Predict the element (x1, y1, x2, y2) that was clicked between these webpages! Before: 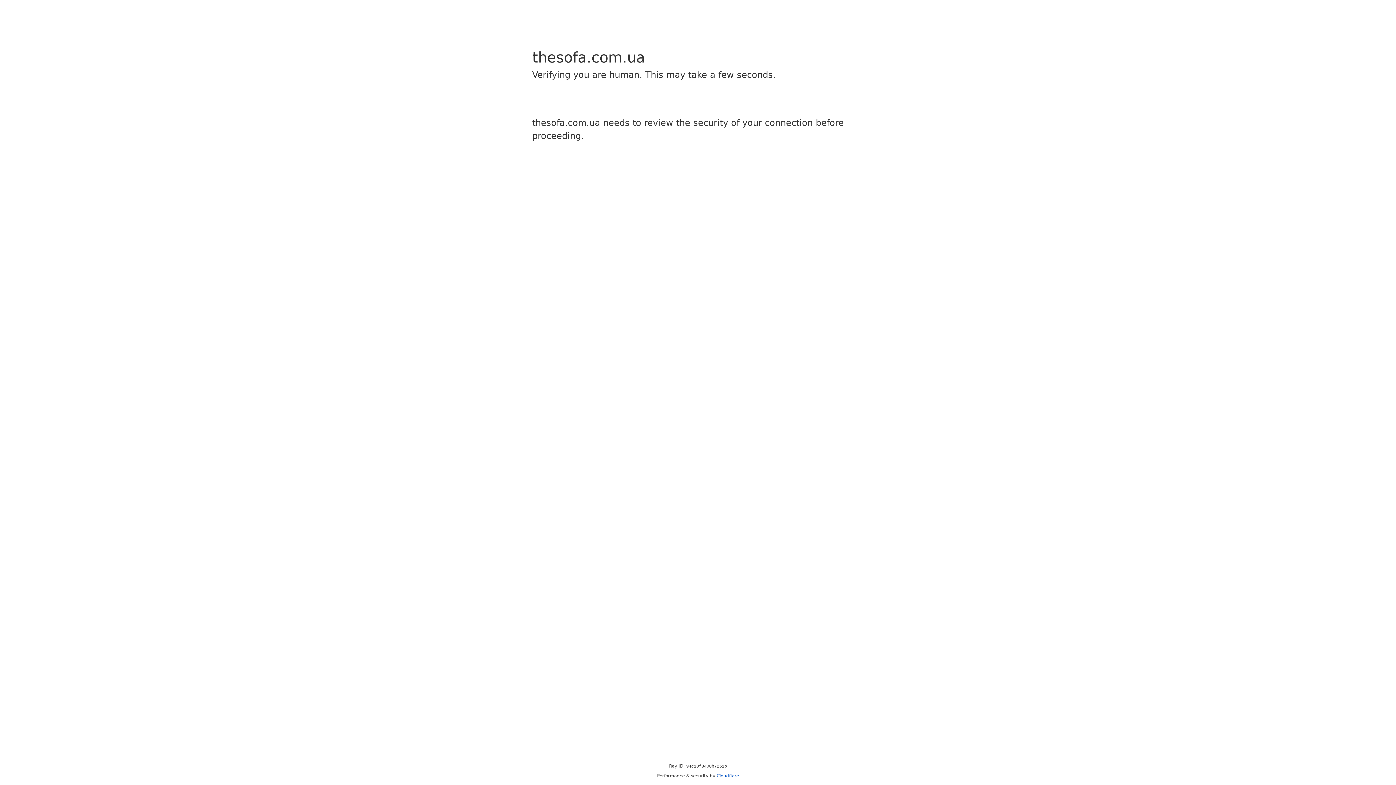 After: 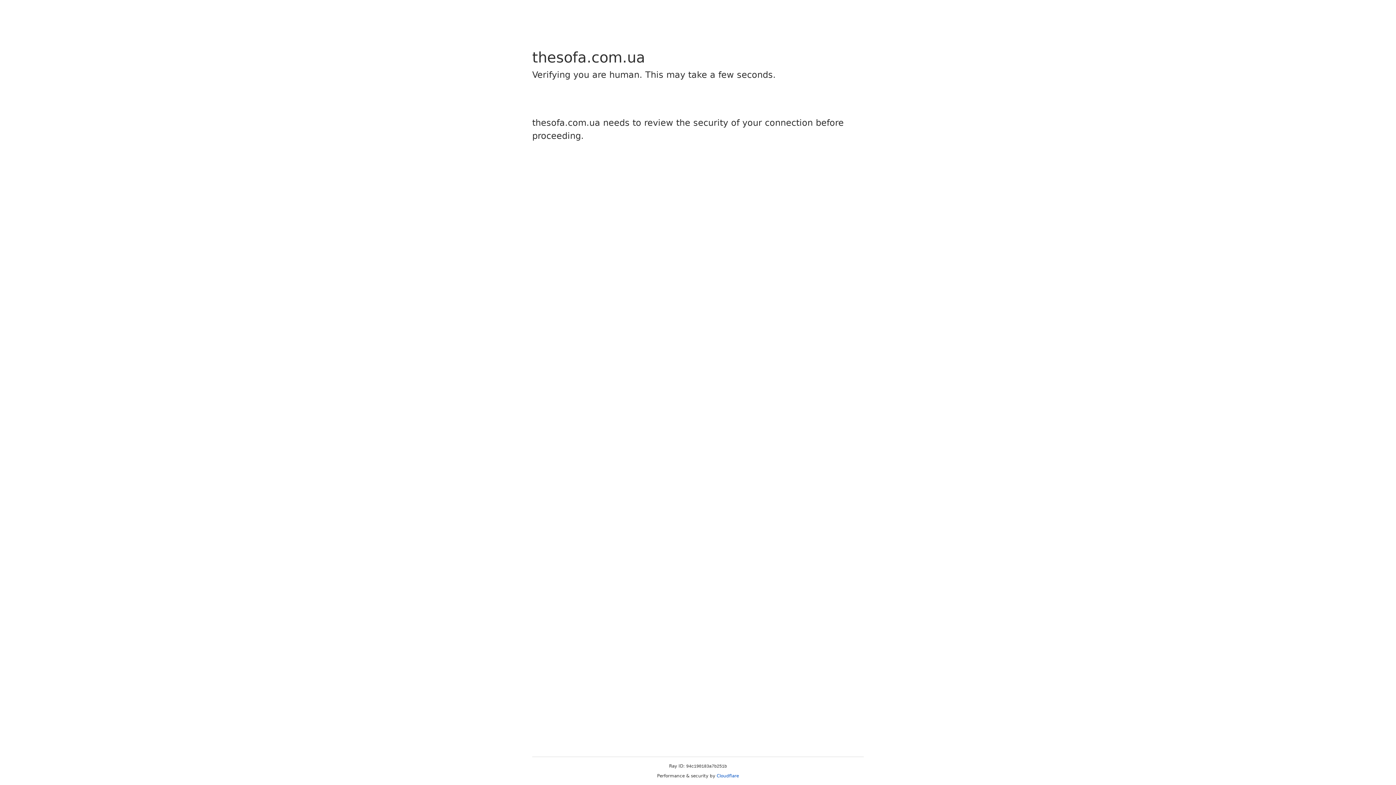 Action: label: Cloudflare bbox: (716, 773, 739, 778)